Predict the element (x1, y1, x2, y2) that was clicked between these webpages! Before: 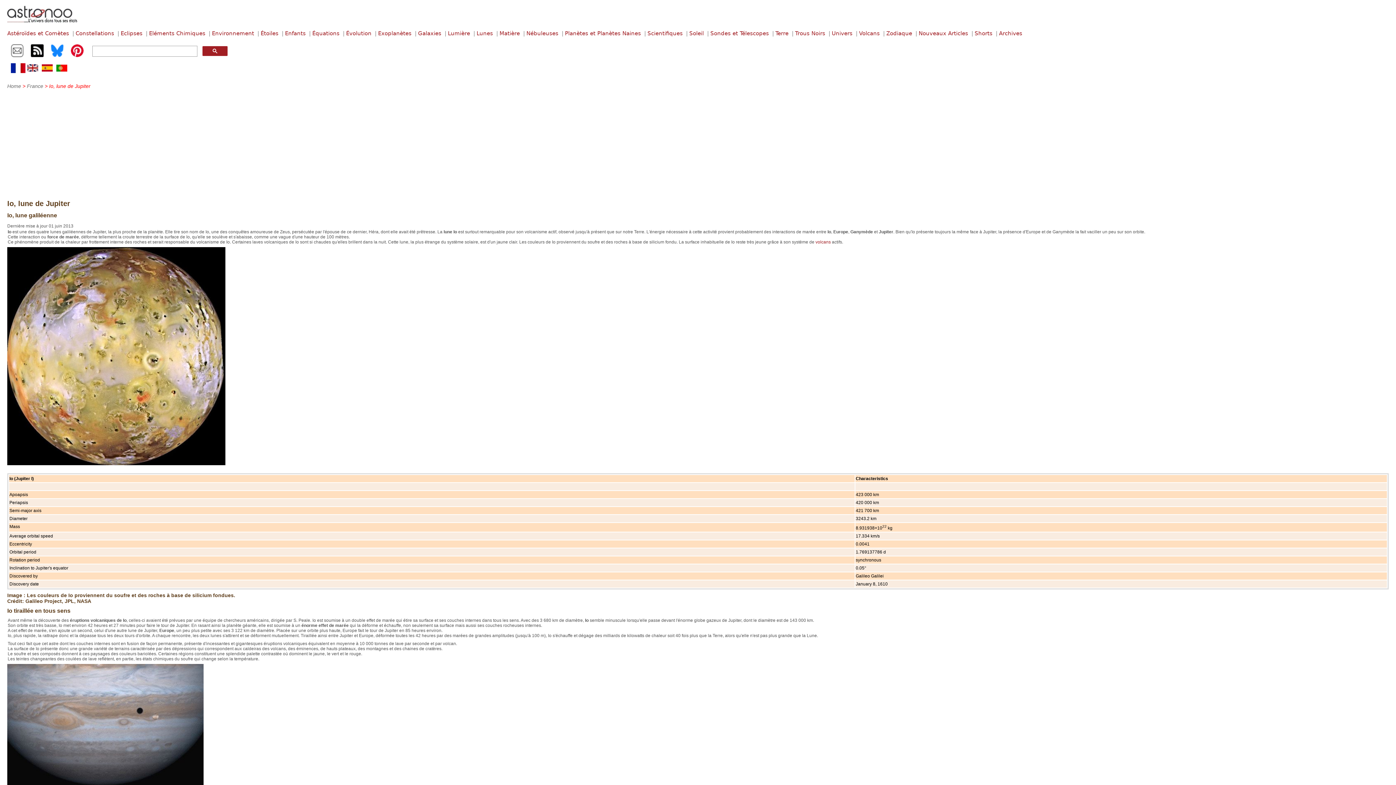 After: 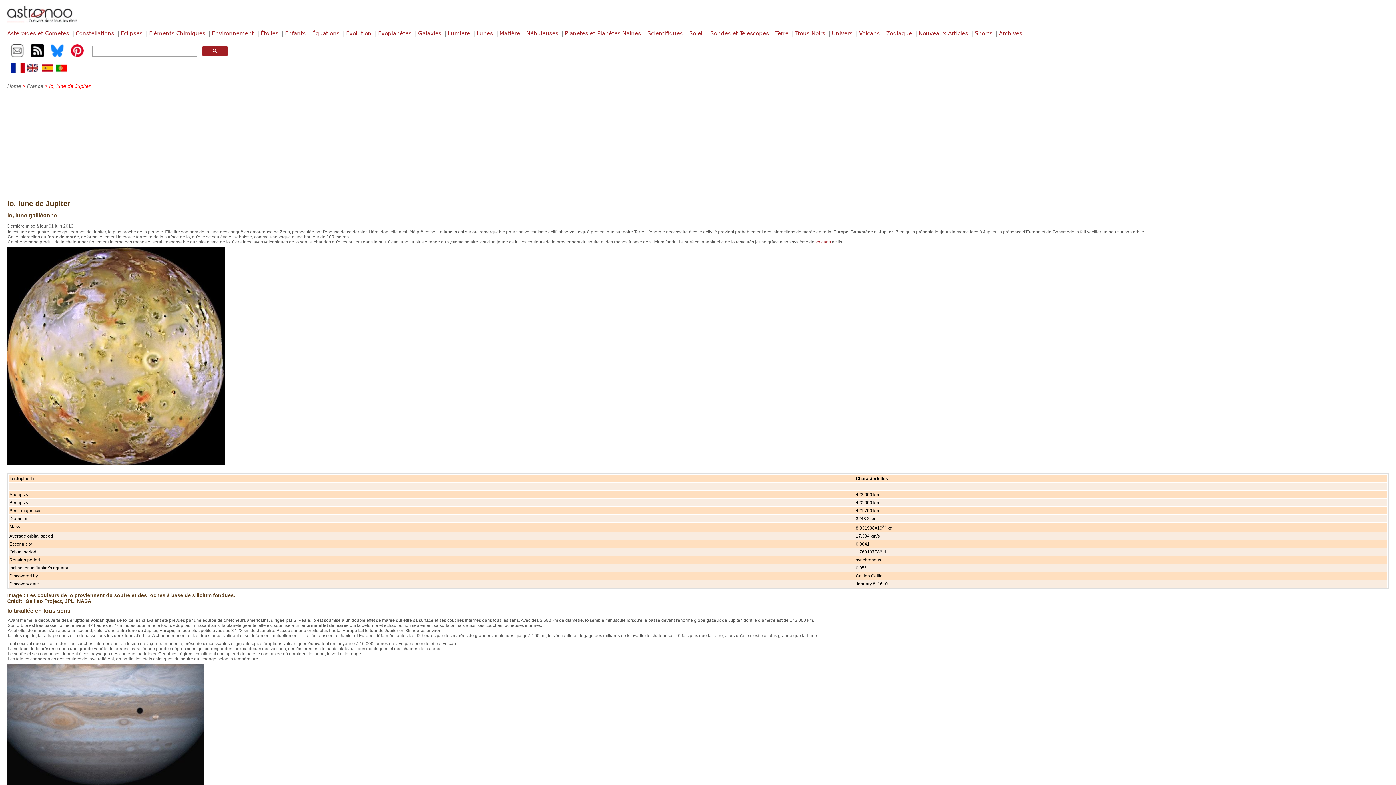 Action: bbox: (10, 52, 23, 58)